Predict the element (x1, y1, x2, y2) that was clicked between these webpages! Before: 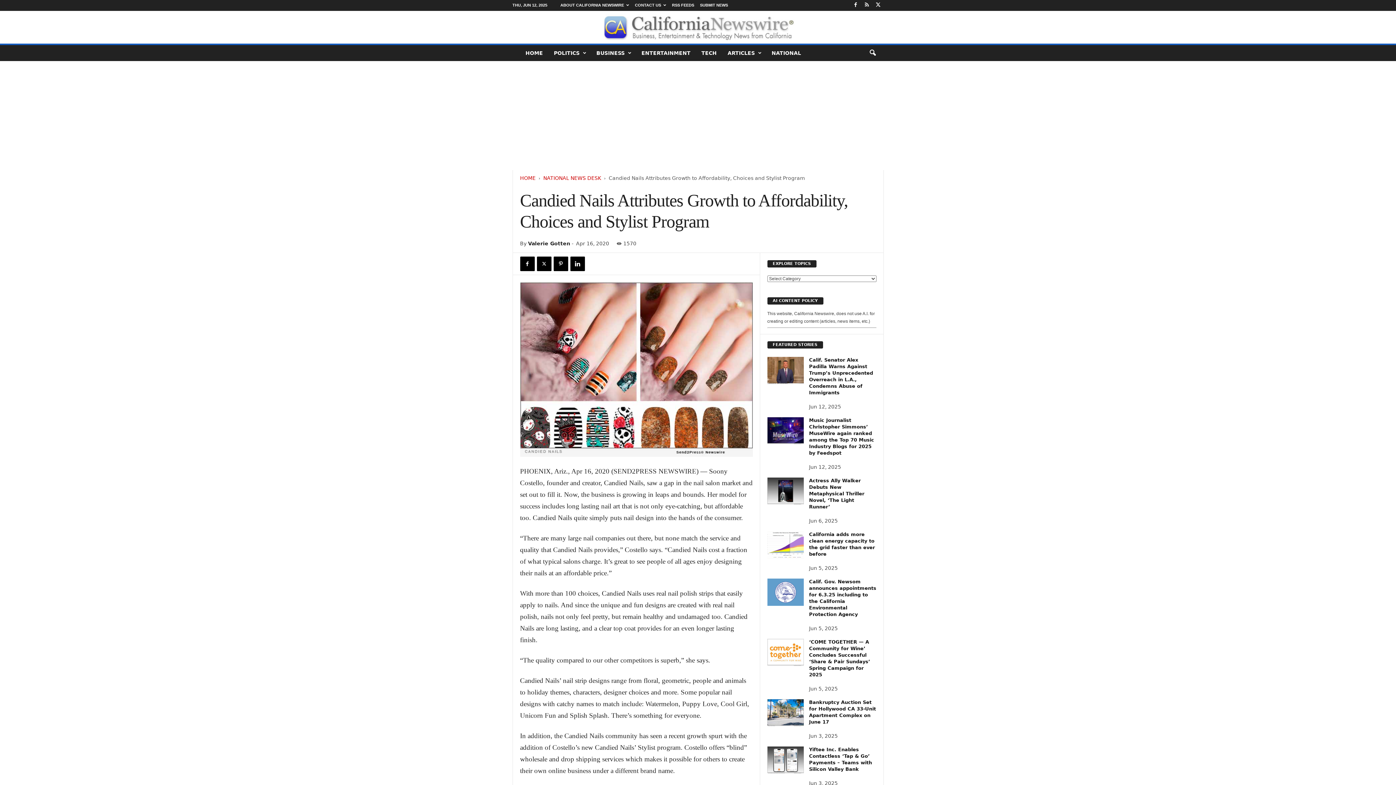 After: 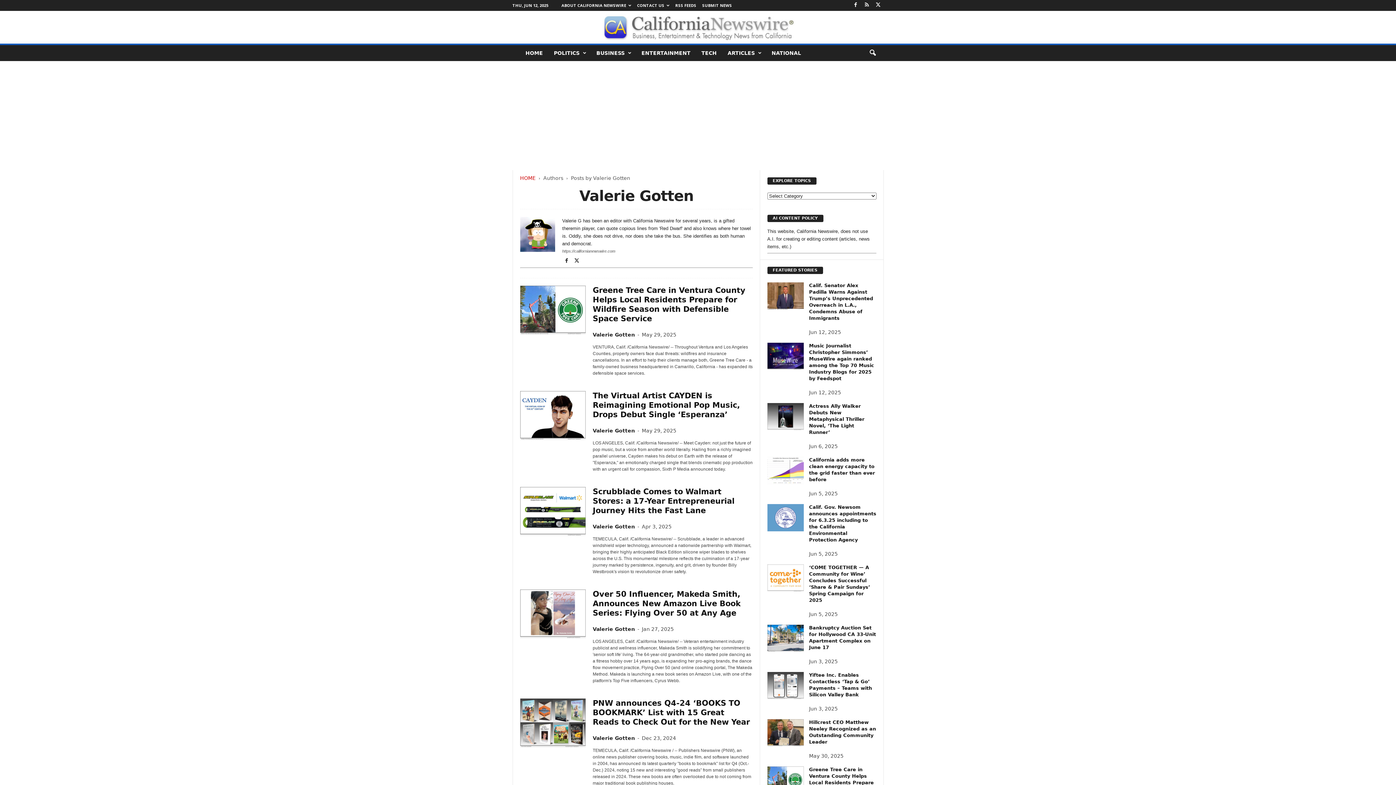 Action: bbox: (528, 240, 570, 246) label: Valerie Gotten